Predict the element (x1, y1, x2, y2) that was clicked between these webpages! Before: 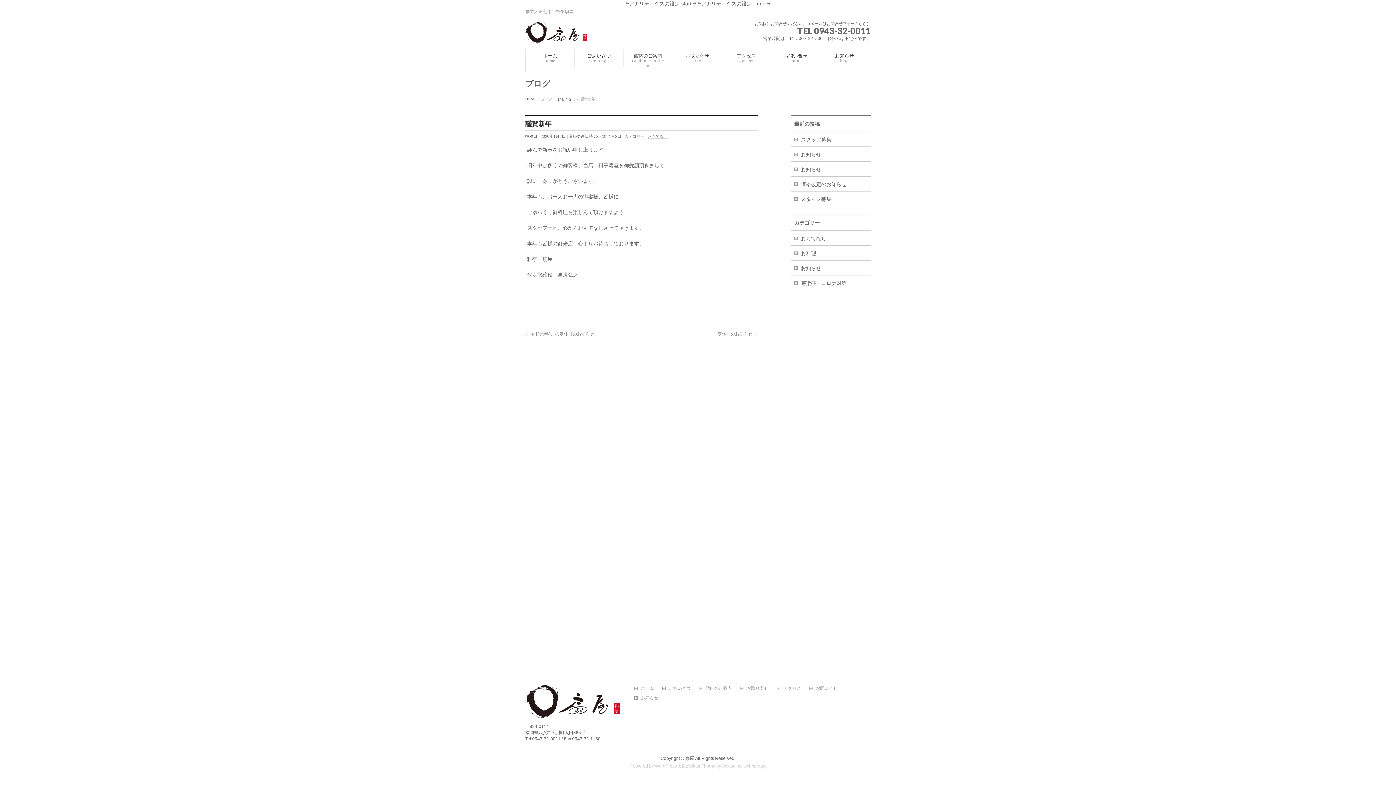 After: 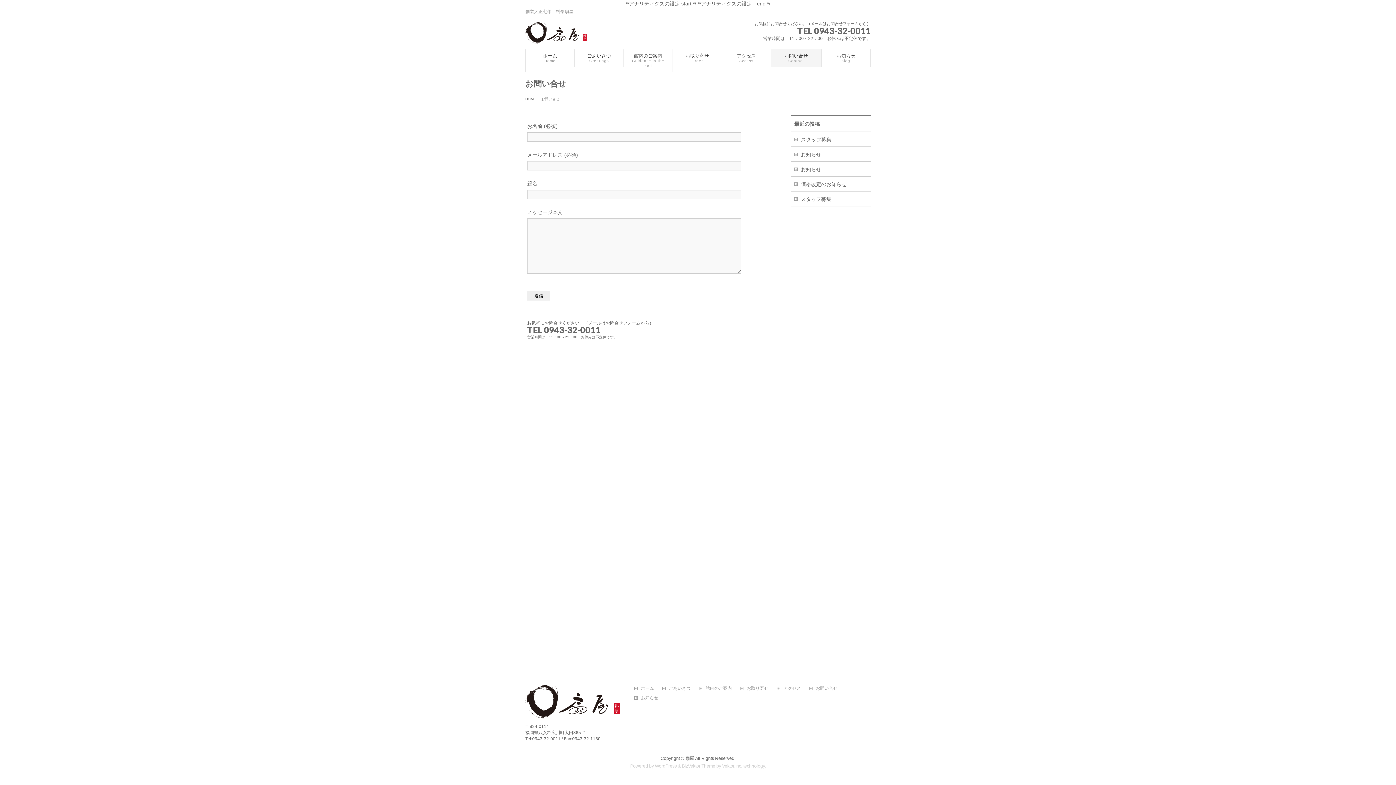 Action: bbox: (809, 686, 845, 692) label: お問い合せ